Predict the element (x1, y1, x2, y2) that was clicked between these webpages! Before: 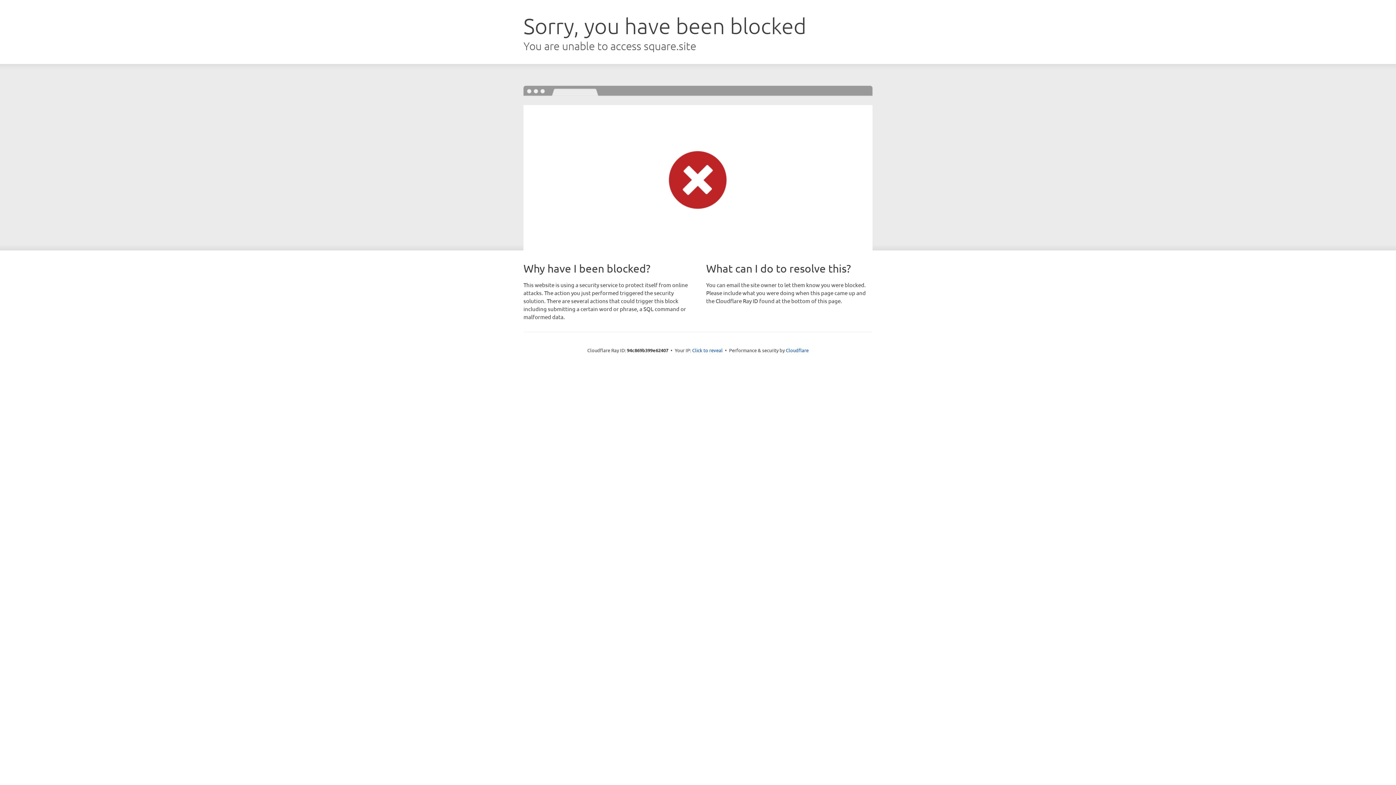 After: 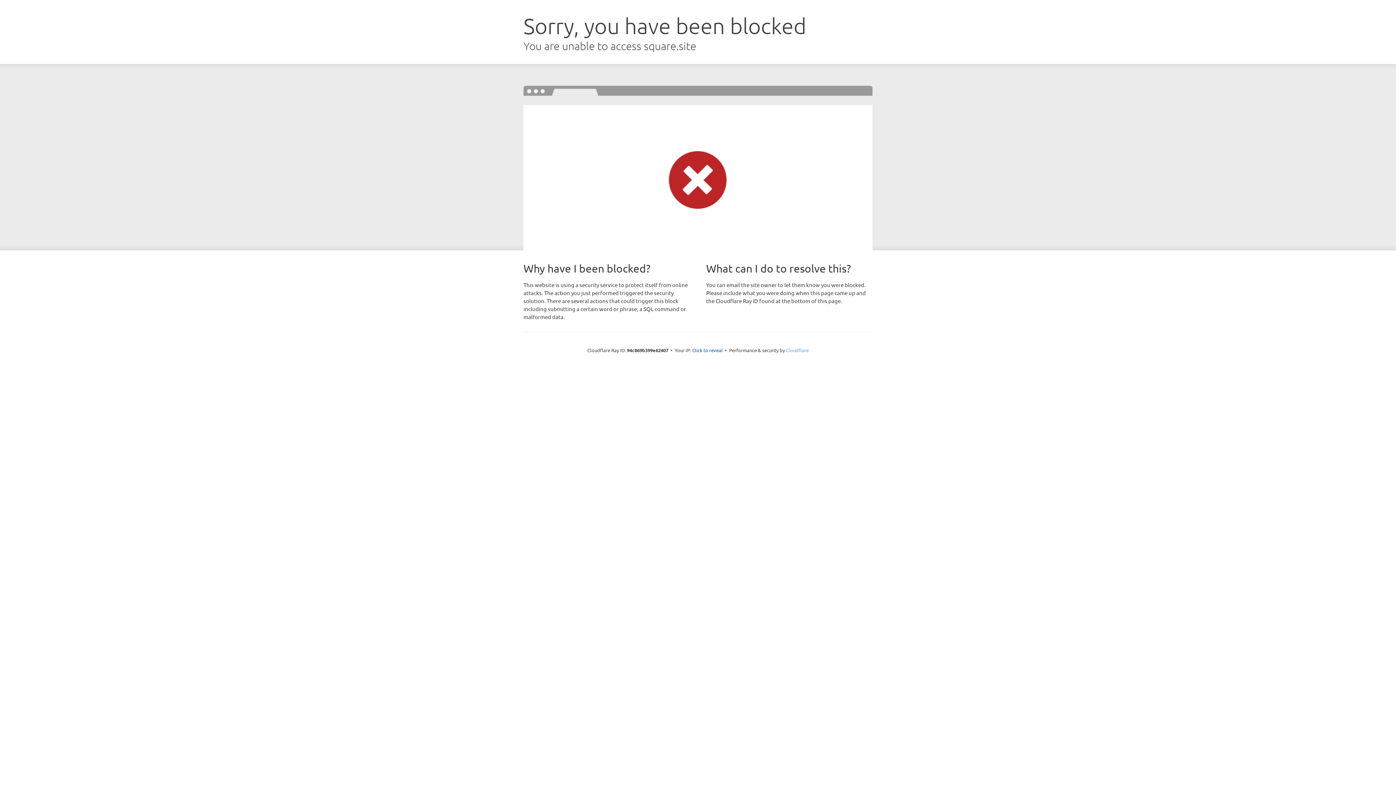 Action: bbox: (786, 347, 808, 353) label: Cloudflare